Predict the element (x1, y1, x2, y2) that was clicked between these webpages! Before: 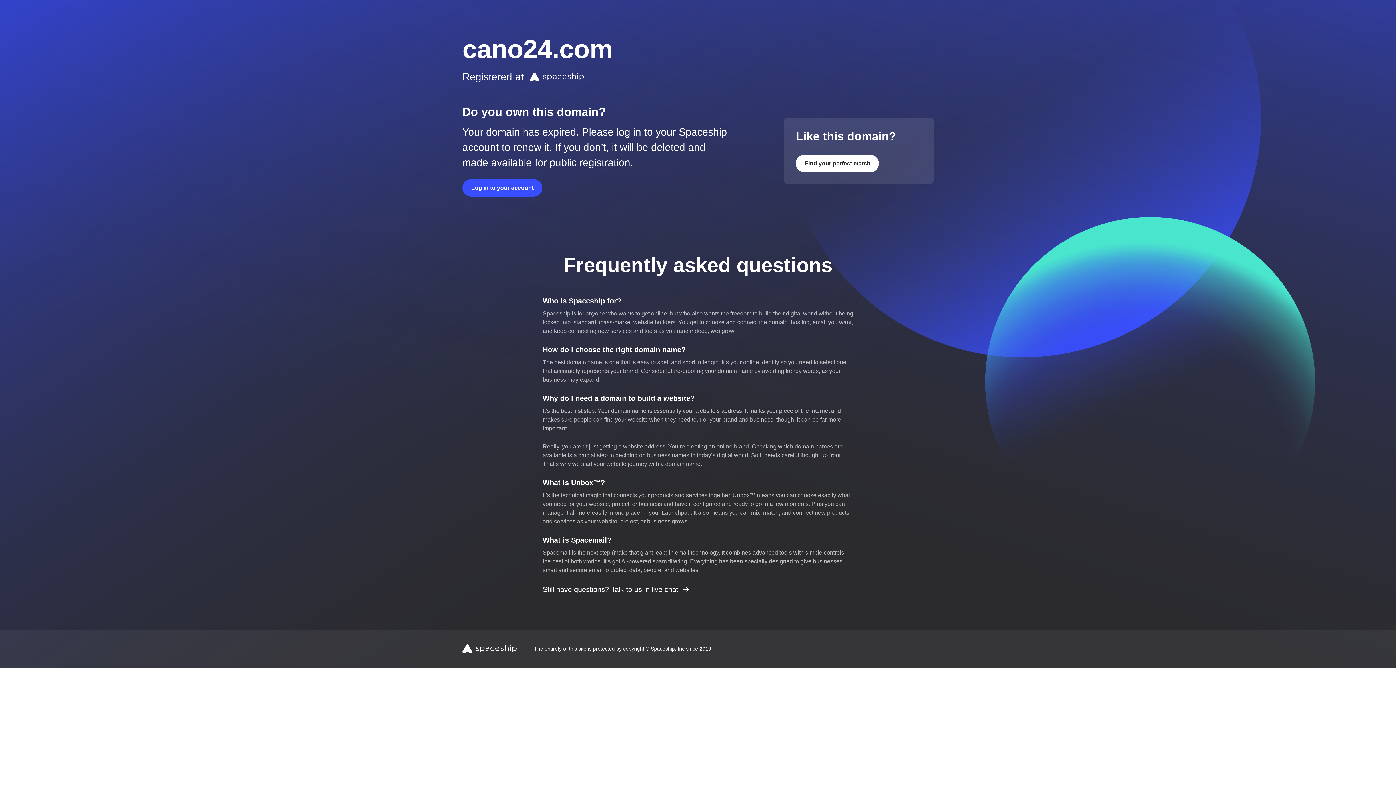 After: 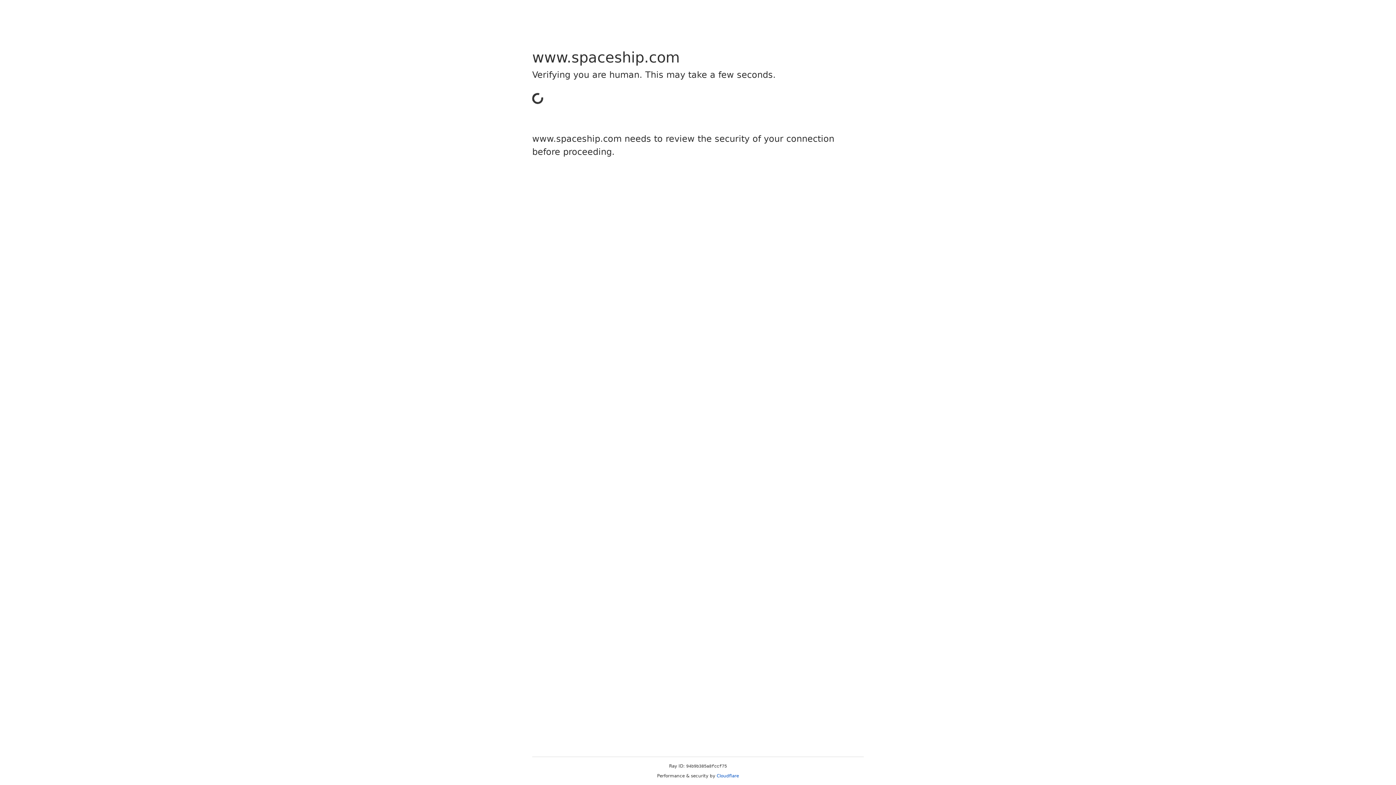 Action: bbox: (462, 179, 542, 196) label: Log in to your account